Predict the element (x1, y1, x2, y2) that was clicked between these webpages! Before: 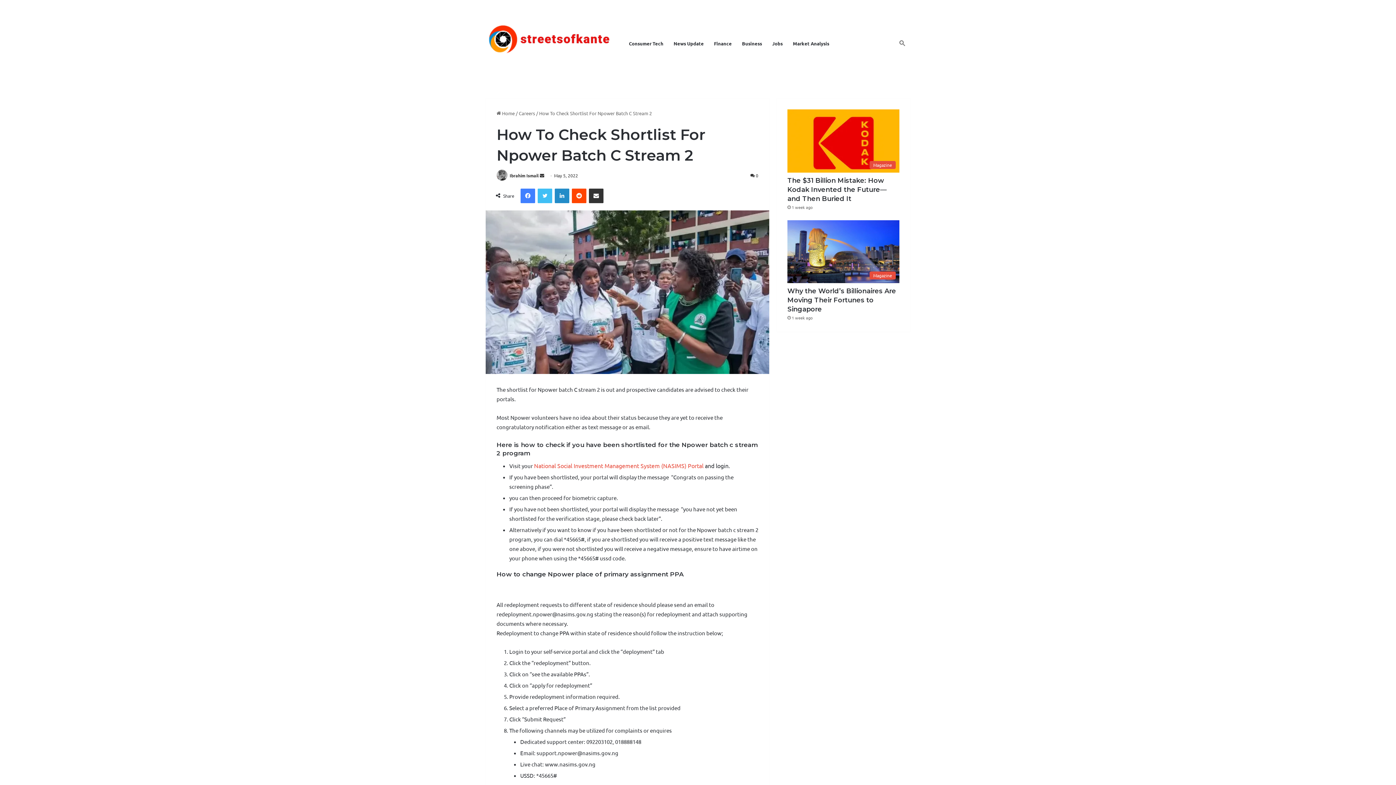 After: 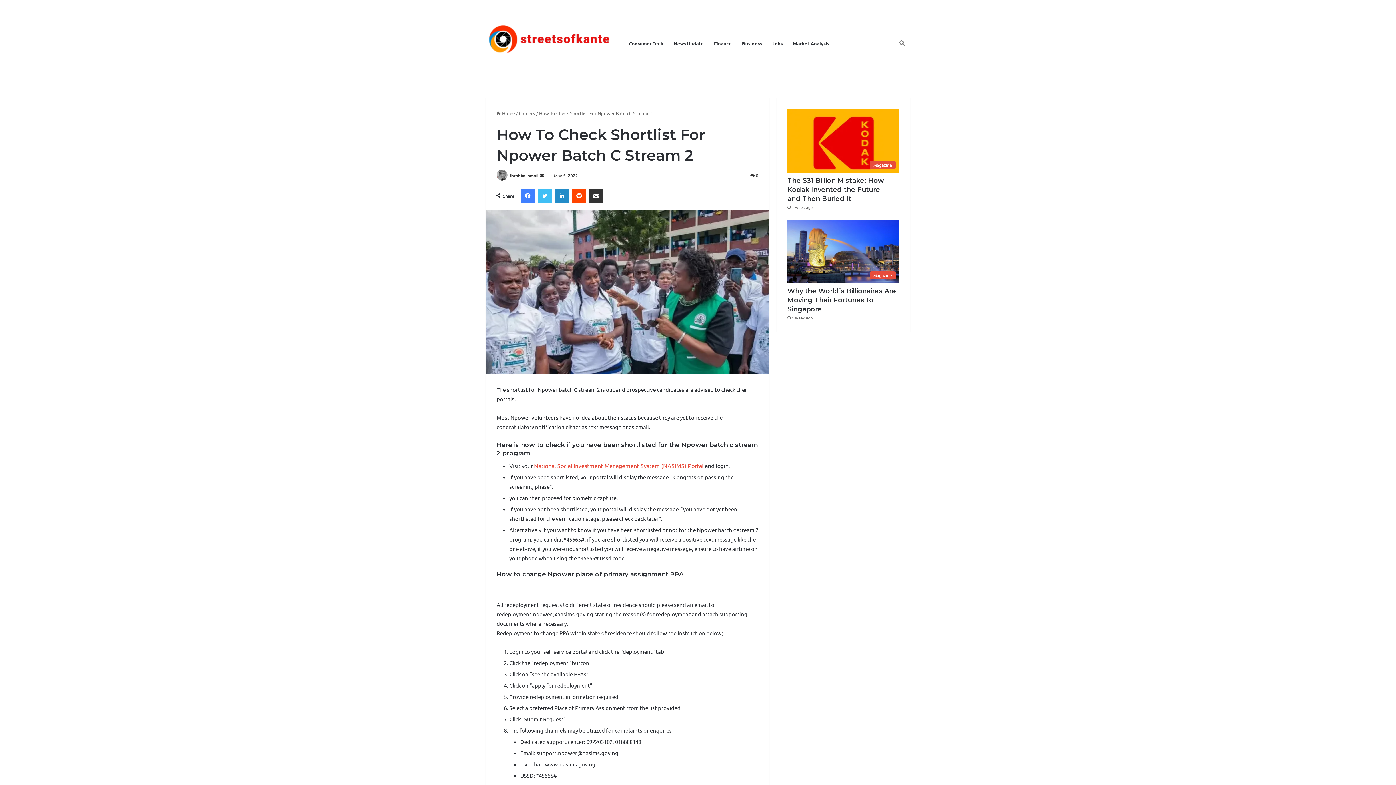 Action: bbox: (894, 0, 910, 87)